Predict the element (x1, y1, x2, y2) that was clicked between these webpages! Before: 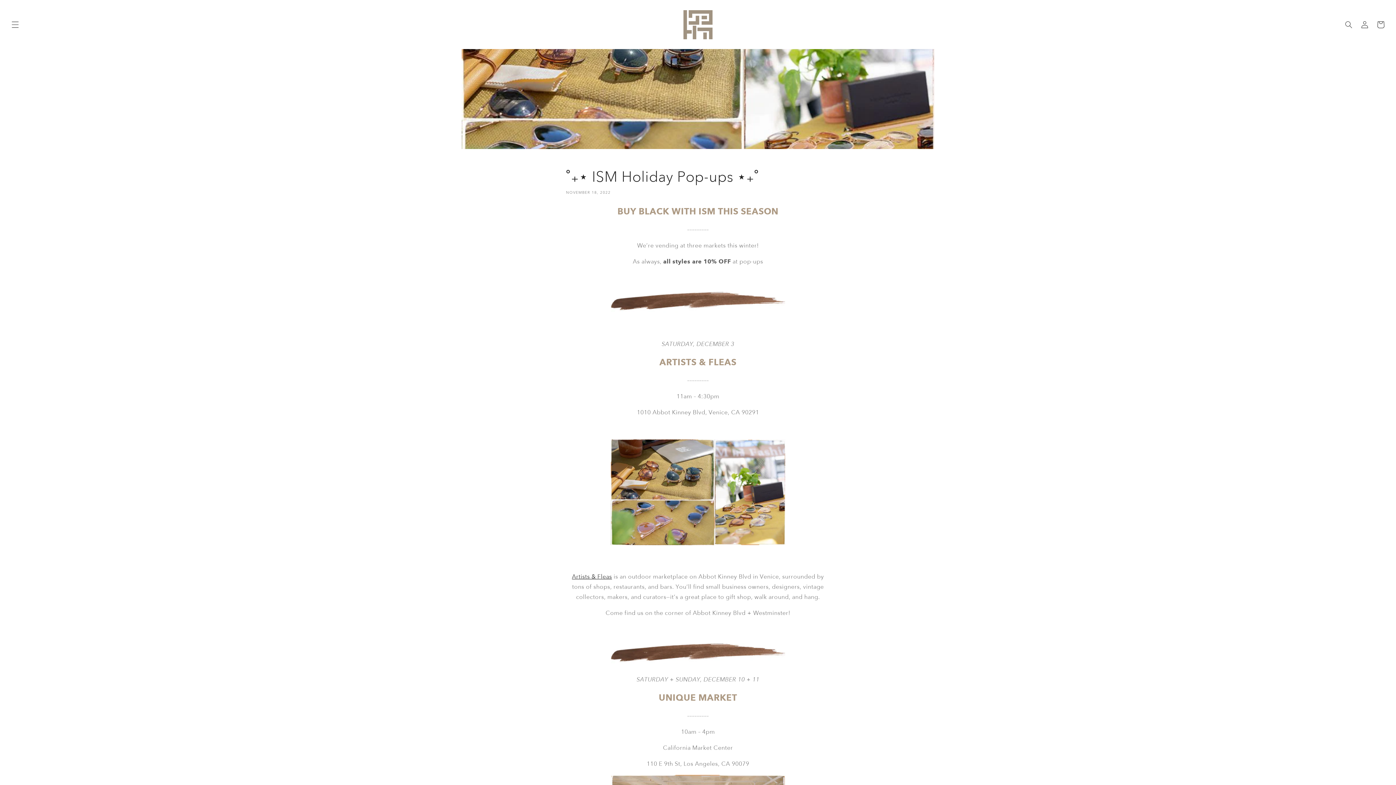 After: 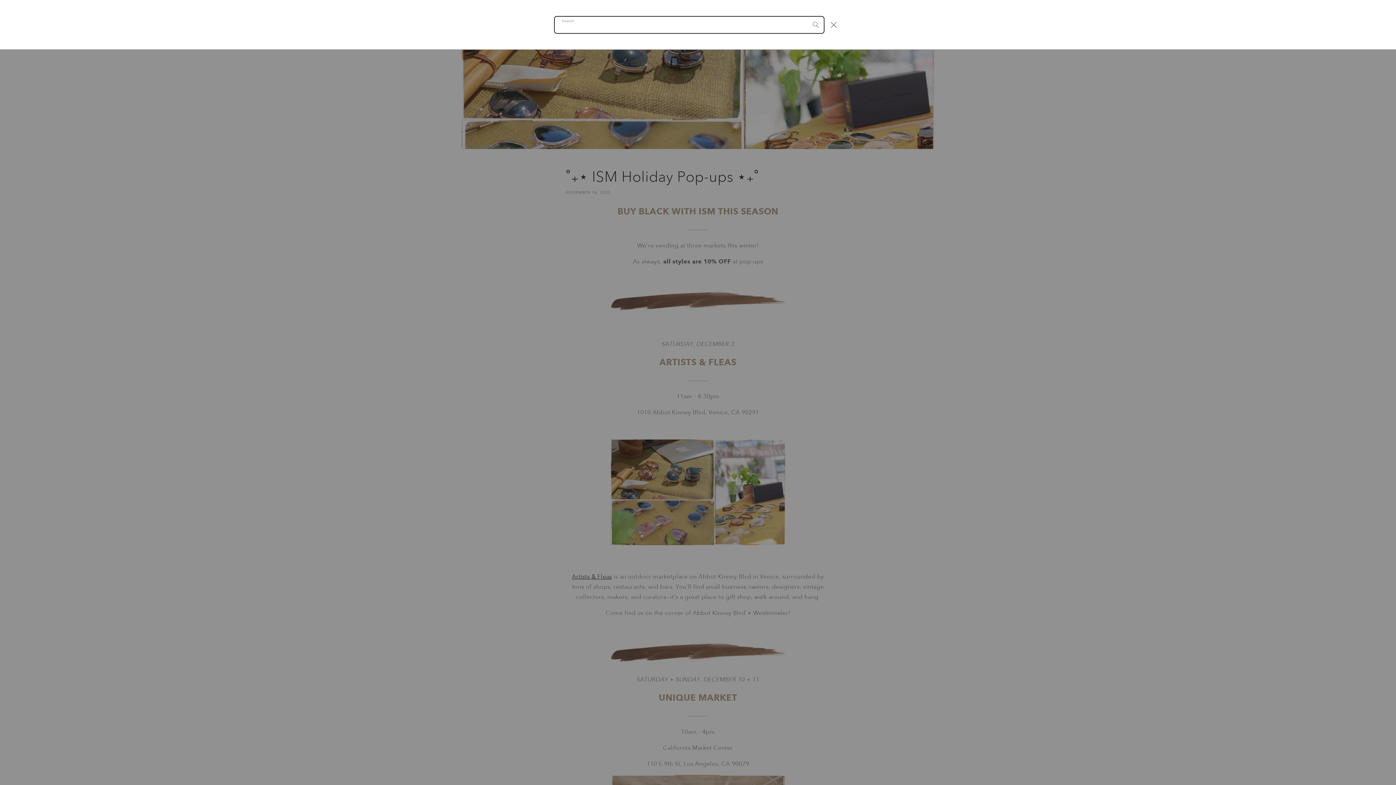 Action: label: Search bbox: (1341, 16, 1357, 32)